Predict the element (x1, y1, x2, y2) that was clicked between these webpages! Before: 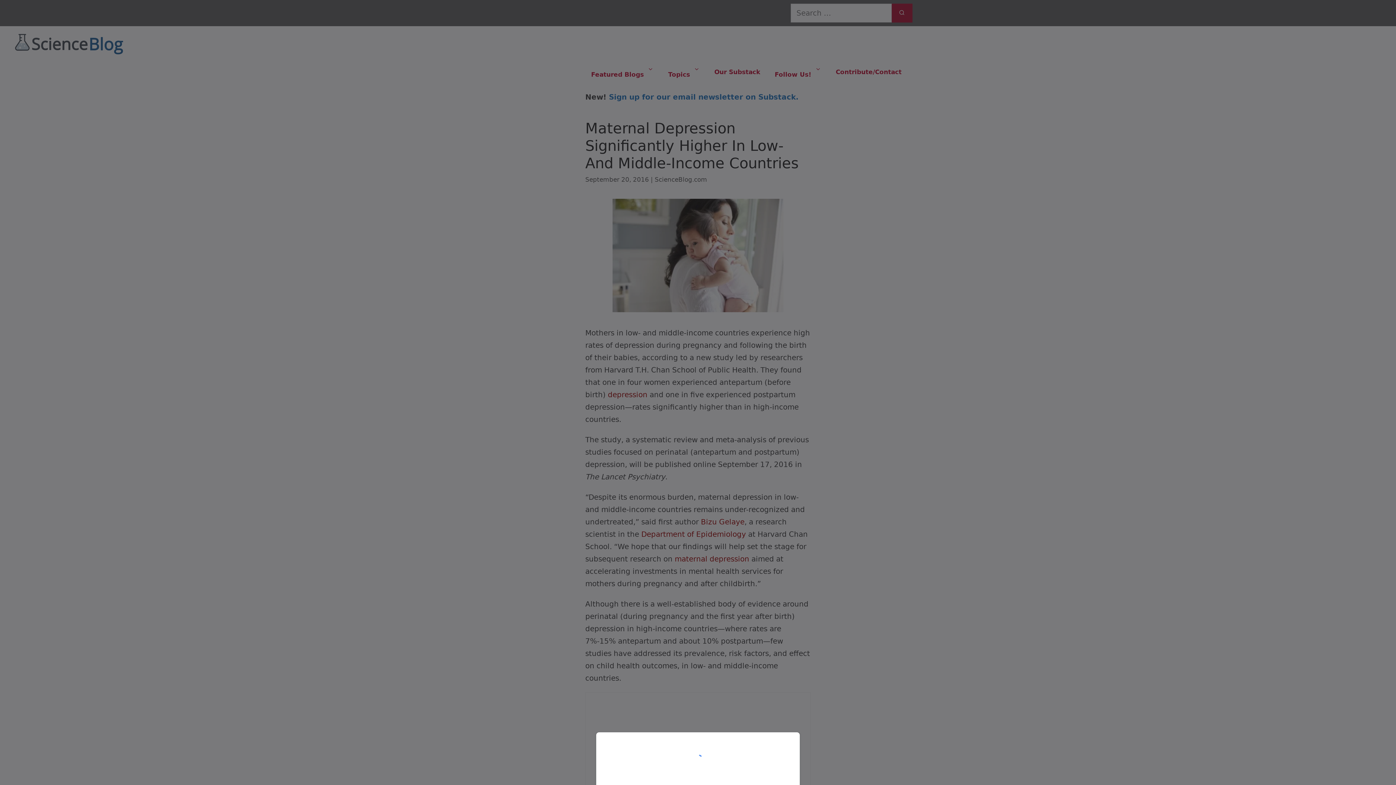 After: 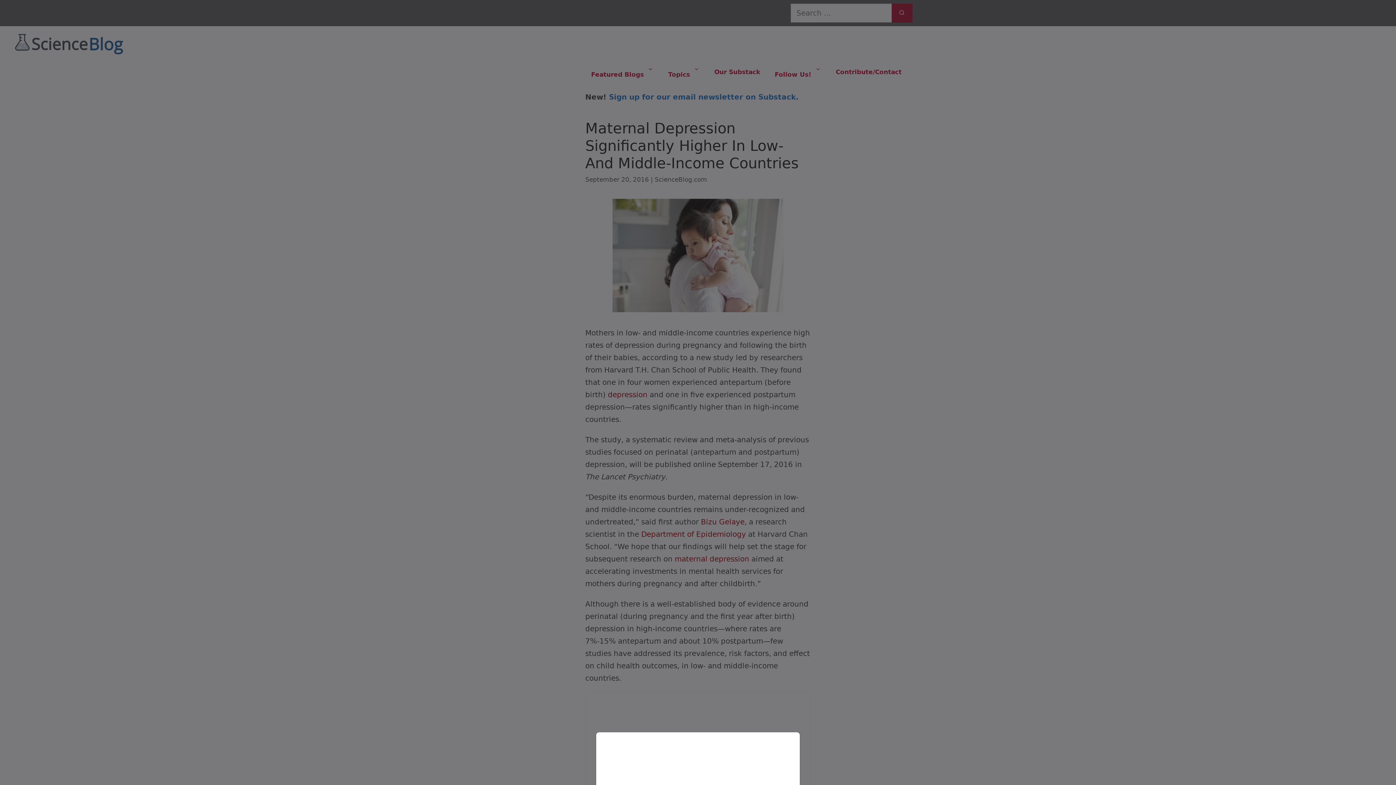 Action: bbox: (0, 0, 1396, 785)